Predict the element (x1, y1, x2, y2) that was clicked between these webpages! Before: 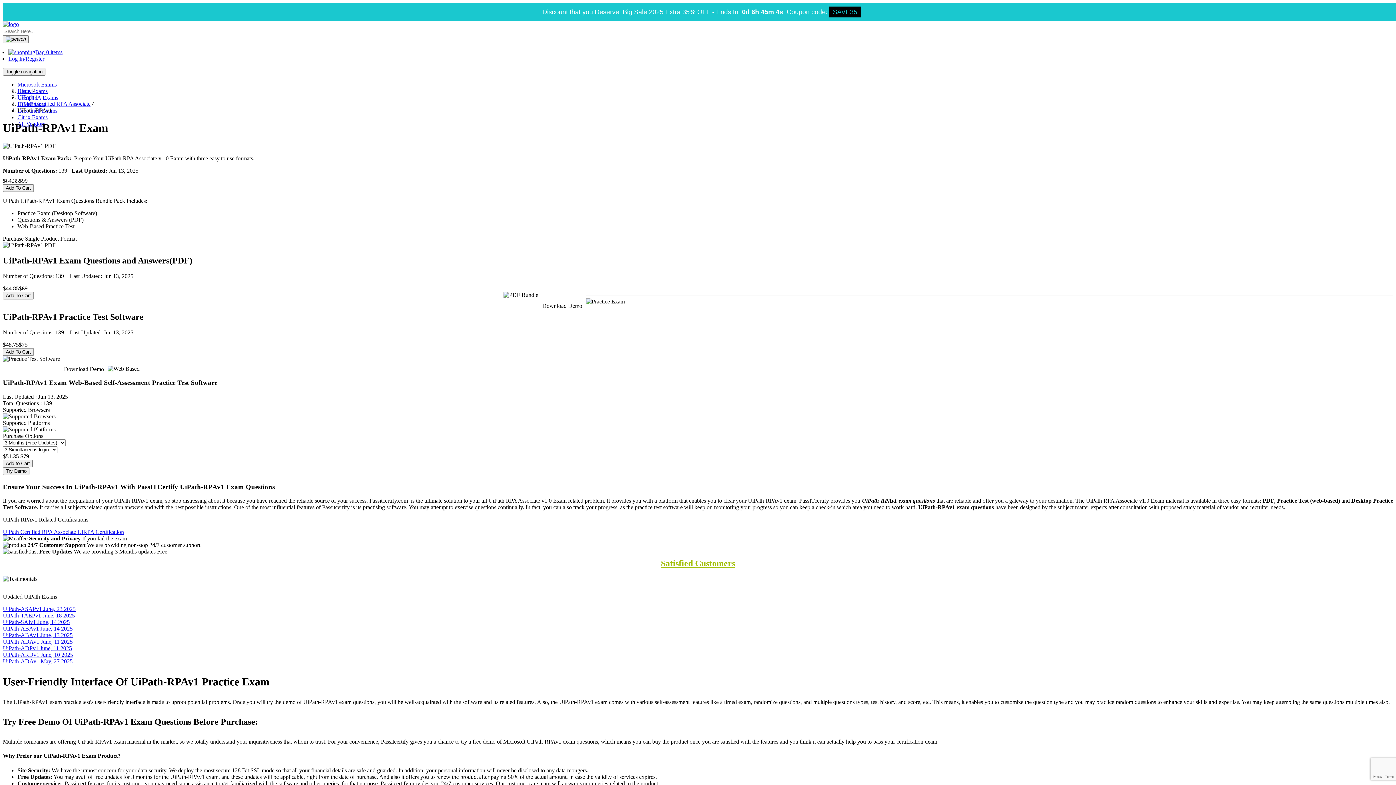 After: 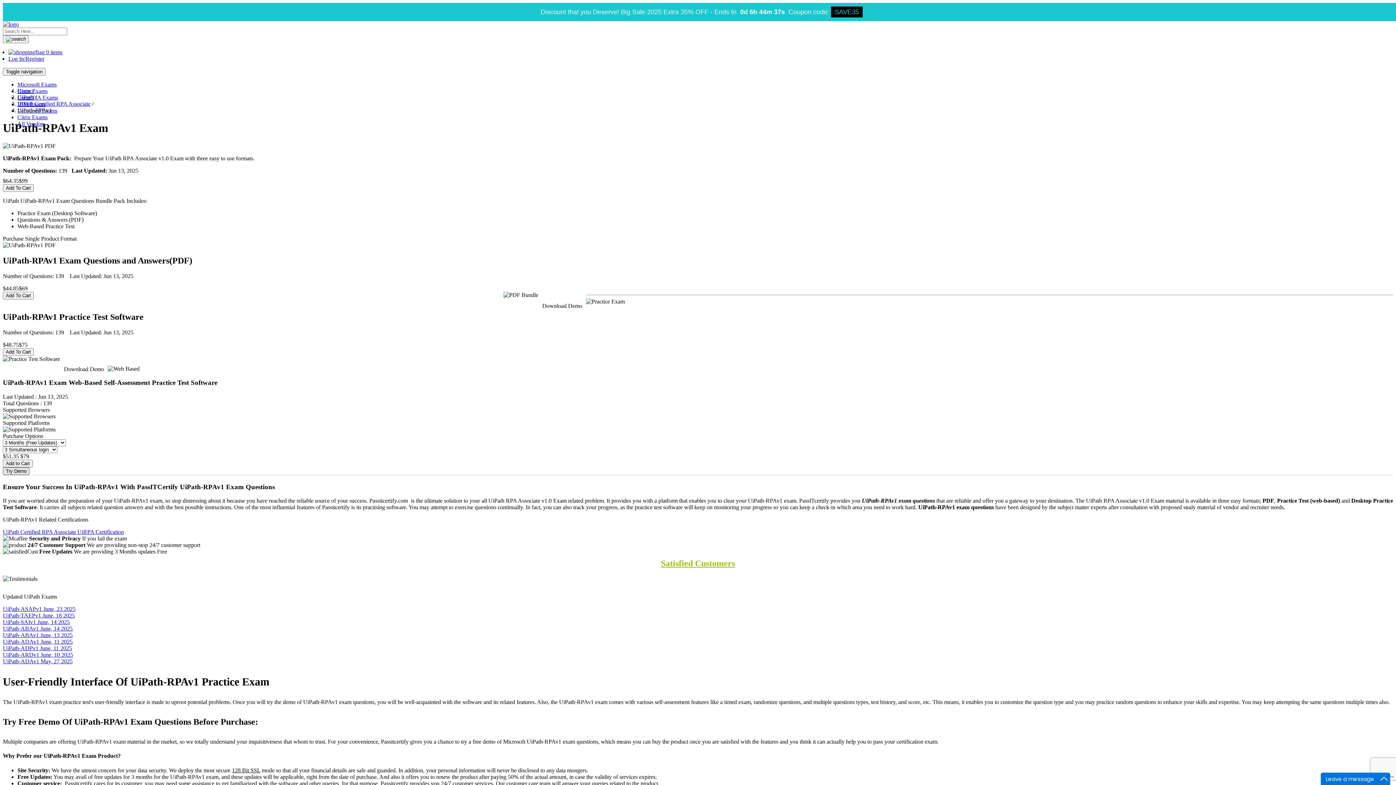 Action: label: Try Demo bbox: (2, 467, 29, 475)